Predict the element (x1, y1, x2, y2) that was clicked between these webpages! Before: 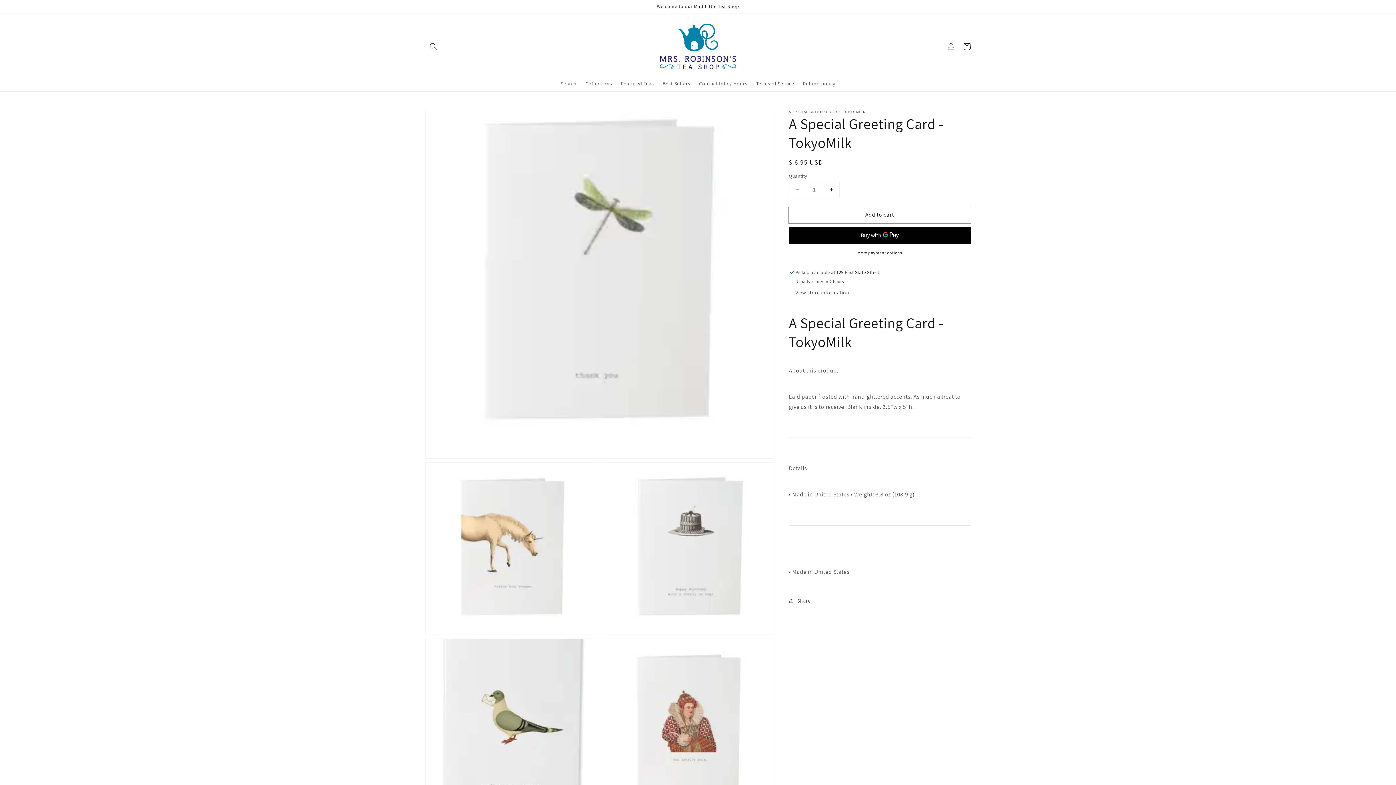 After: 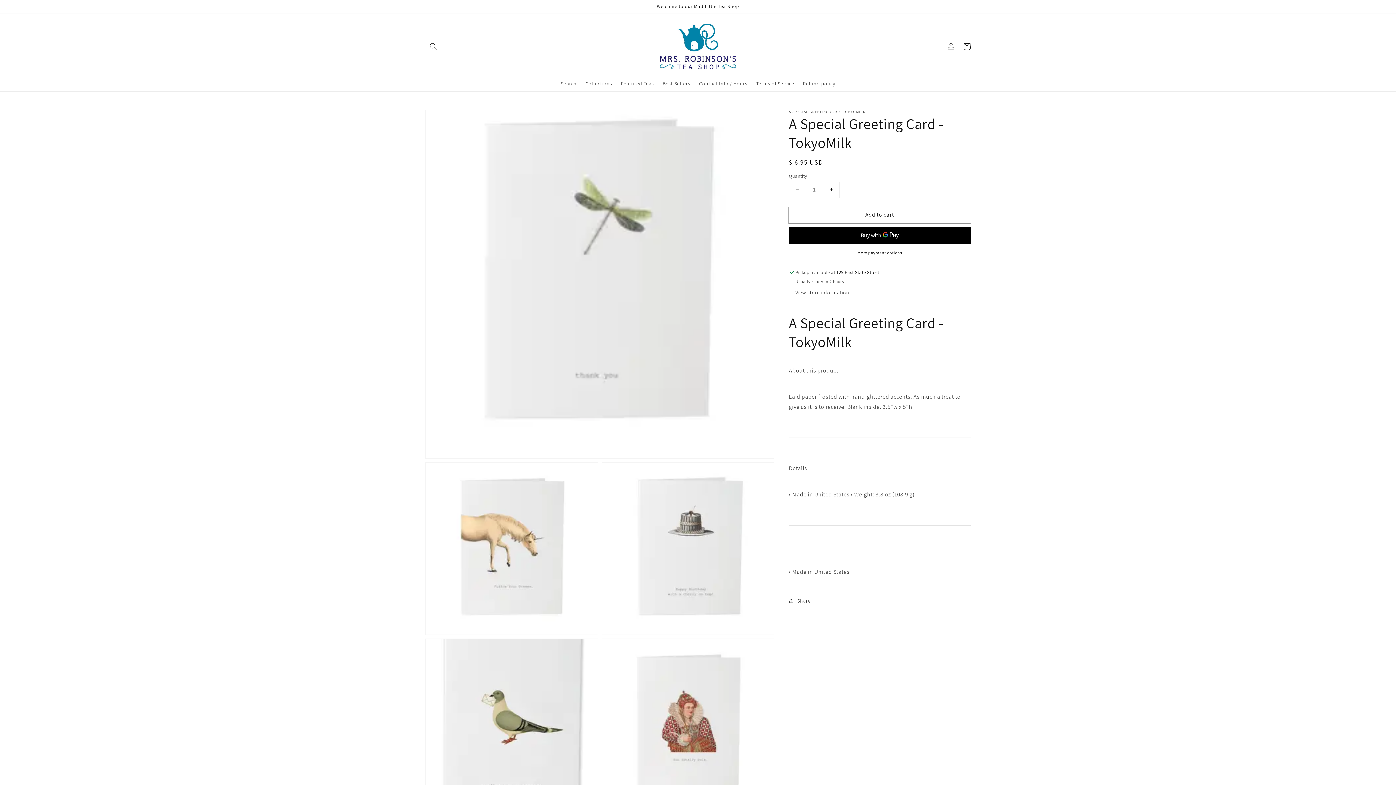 Action: label: Decrease quantity for A Special Greeting Card -TokyoMilk bbox: (789, 182, 805, 197)